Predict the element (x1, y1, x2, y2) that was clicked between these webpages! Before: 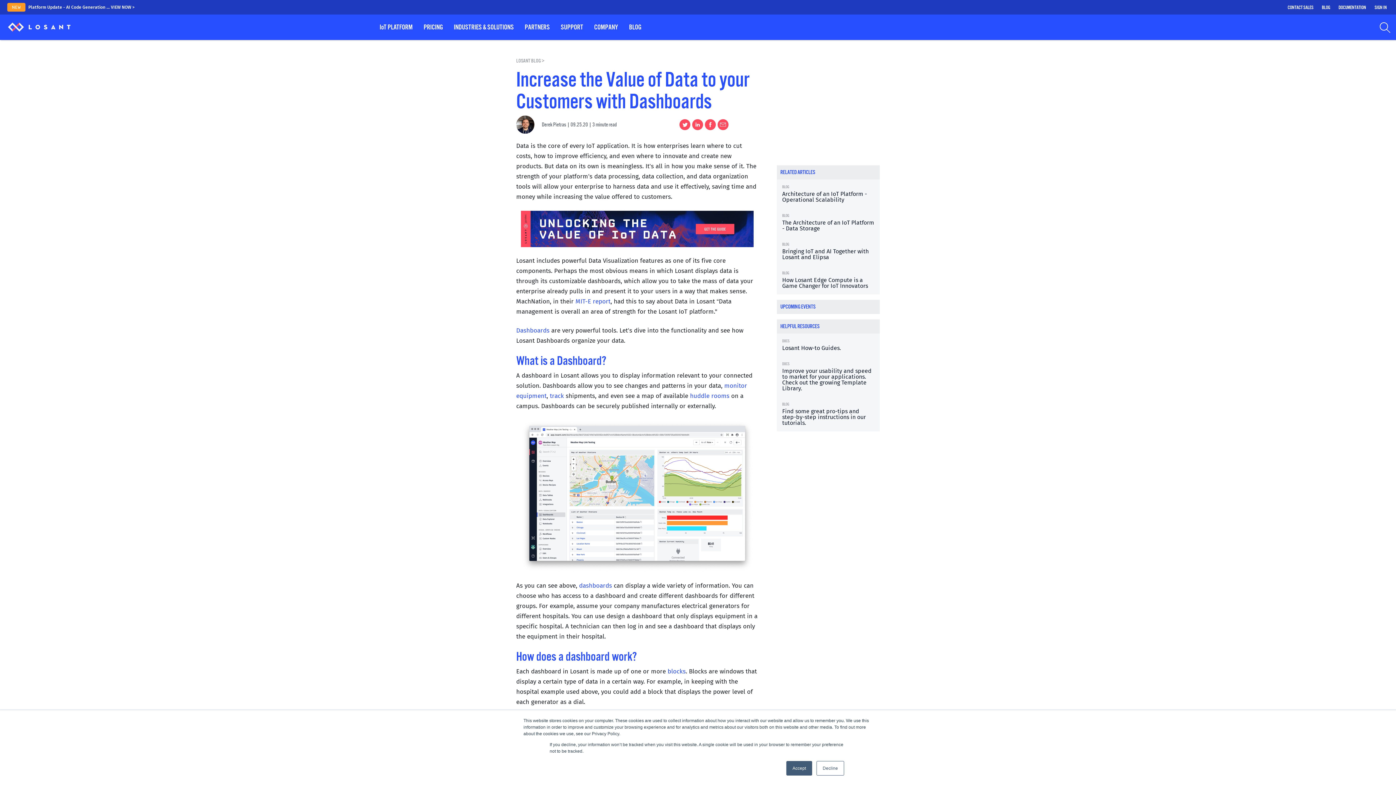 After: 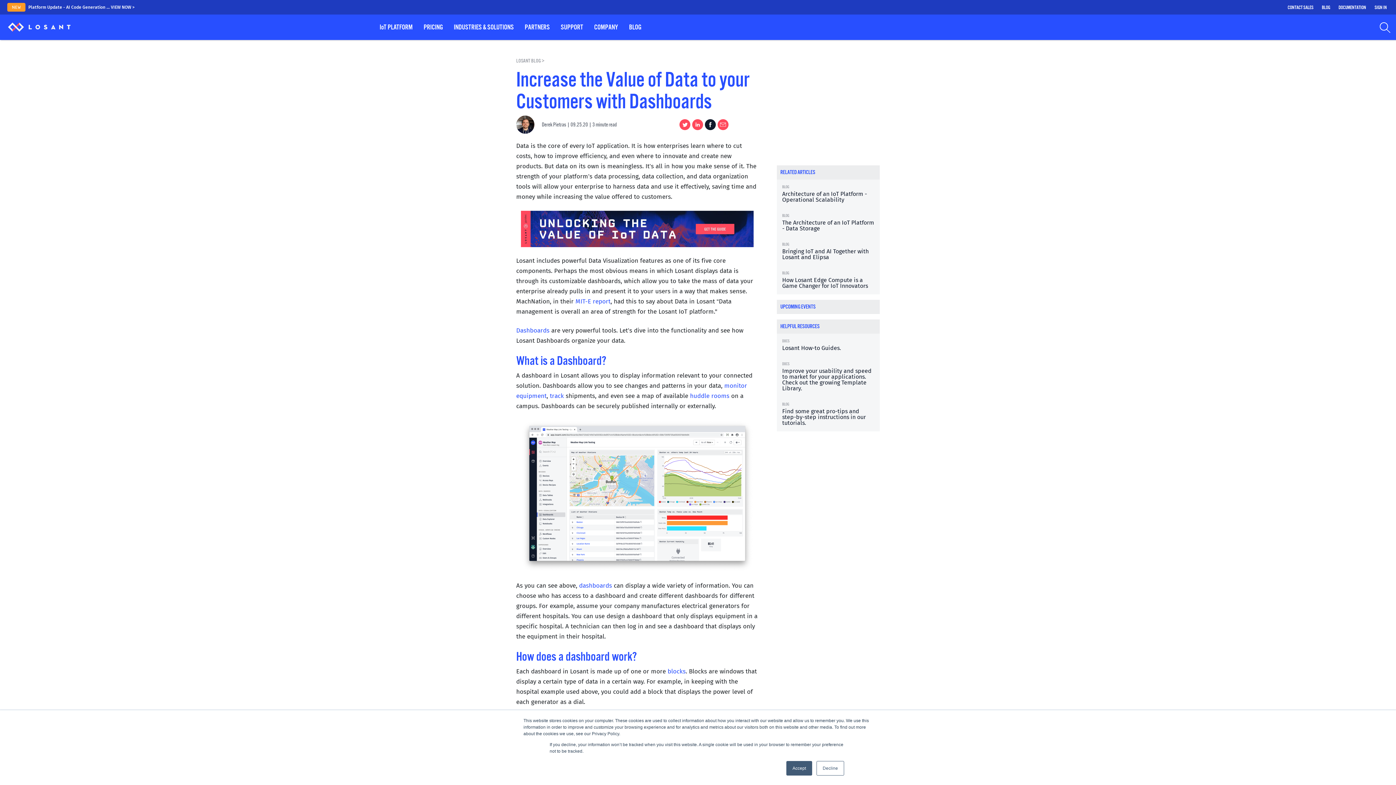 Action: bbox: (703, 119, 716, 130)